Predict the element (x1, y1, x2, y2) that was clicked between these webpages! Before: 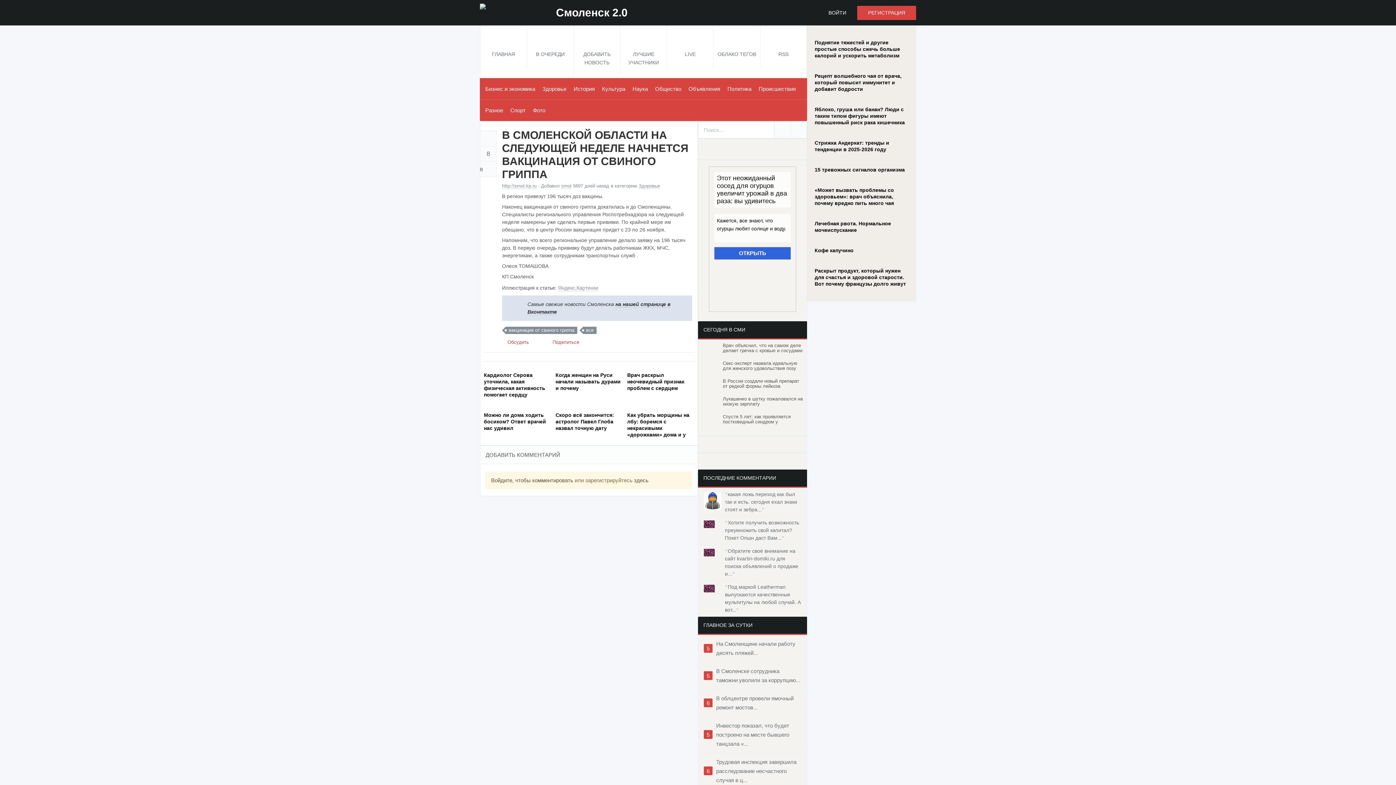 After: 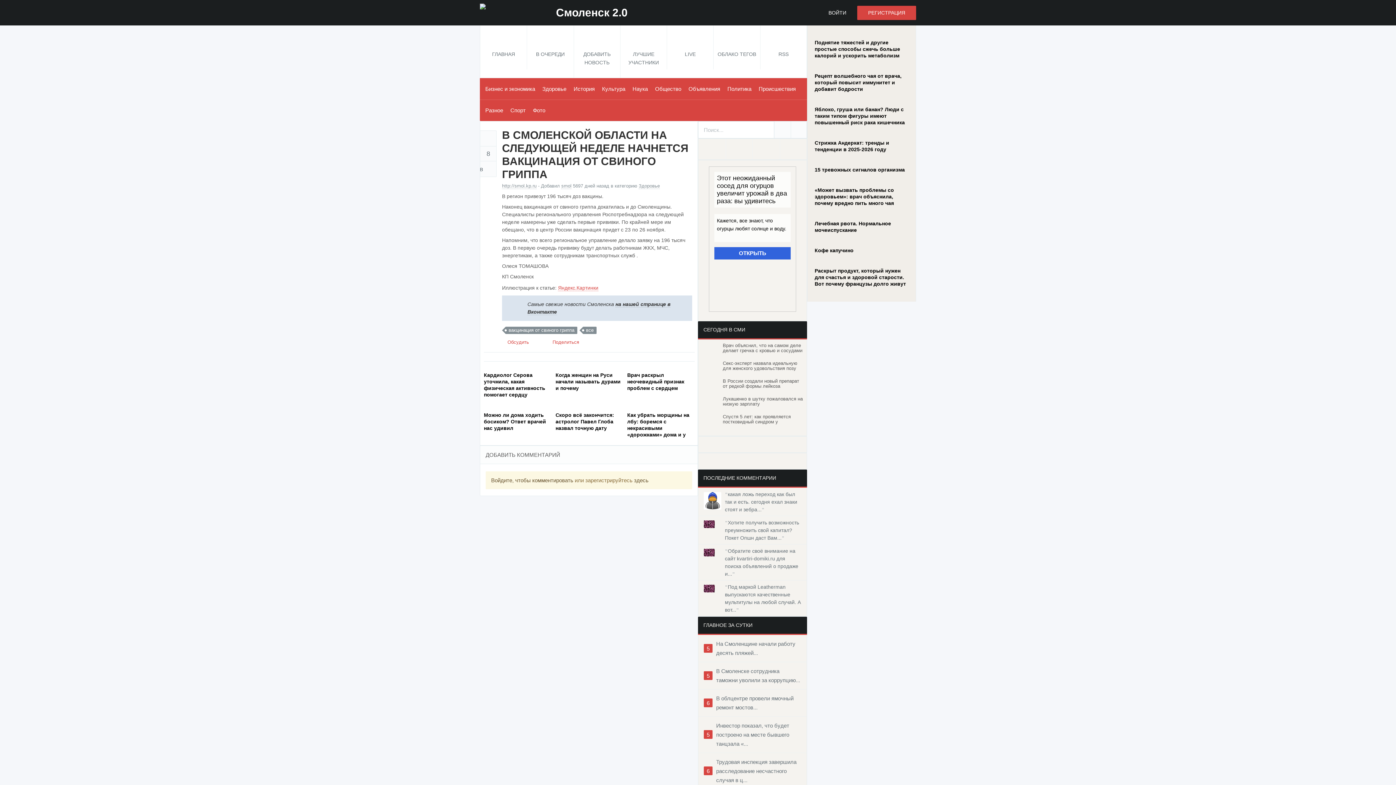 Action: bbox: (558, 285, 598, 291) label: Яндекс.Картинки